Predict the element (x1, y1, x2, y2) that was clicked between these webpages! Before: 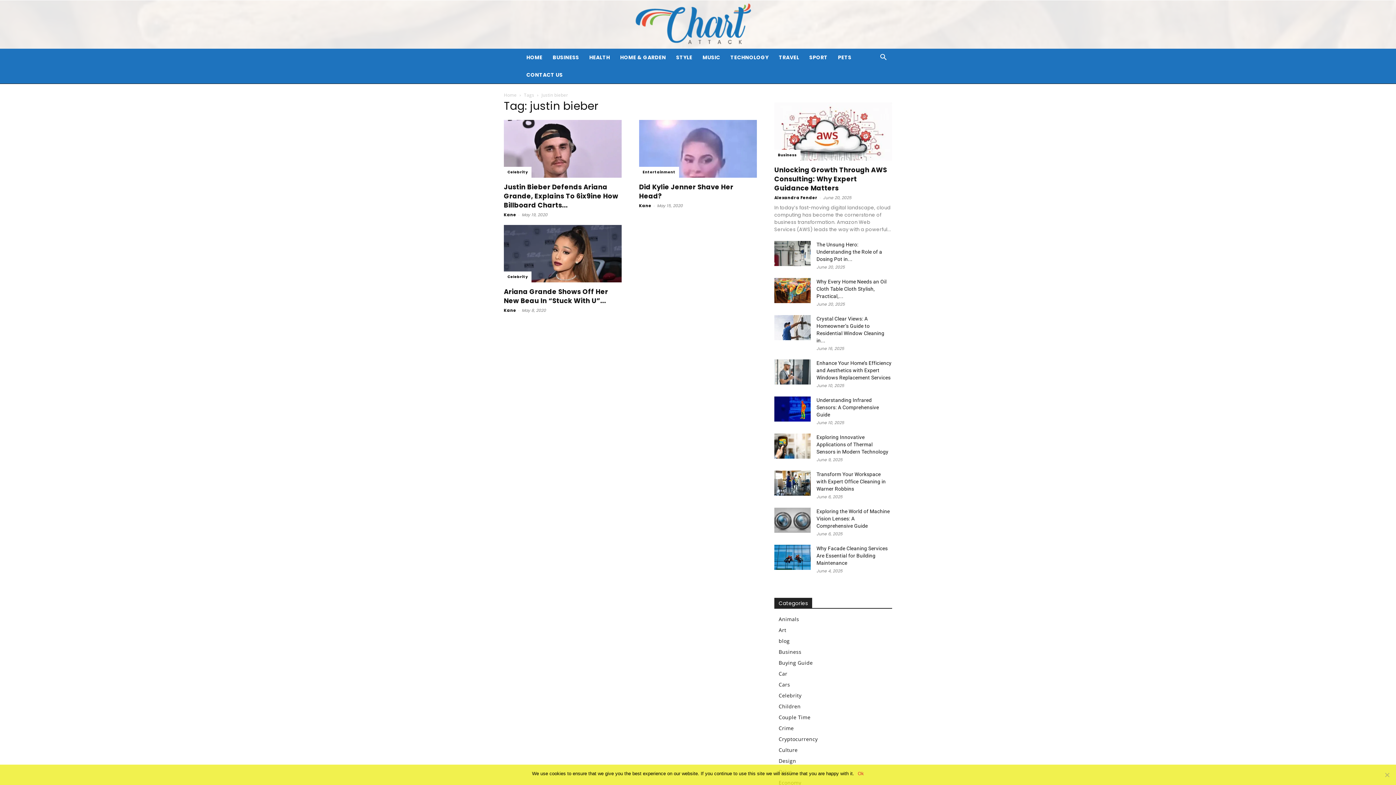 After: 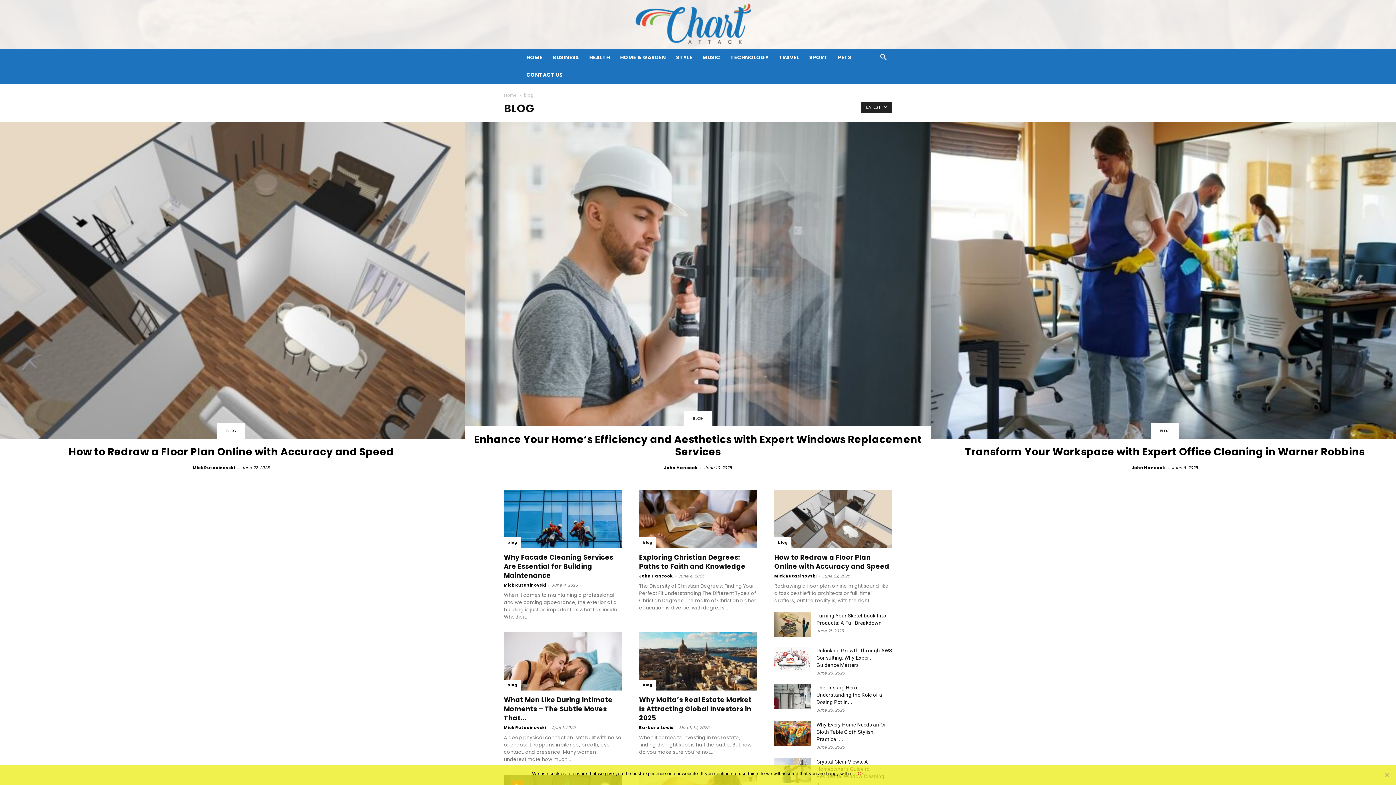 Action: bbox: (778, 637, 789, 644) label: blog